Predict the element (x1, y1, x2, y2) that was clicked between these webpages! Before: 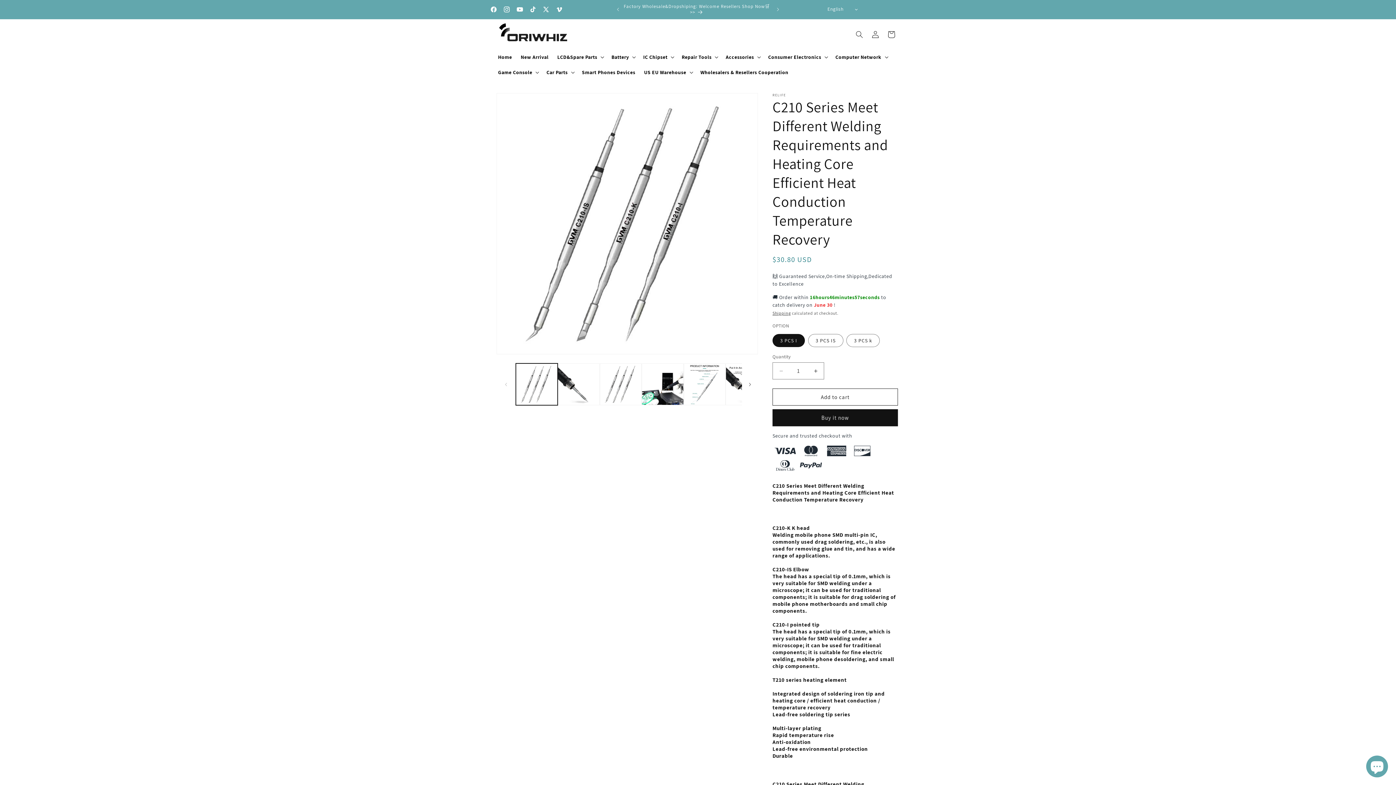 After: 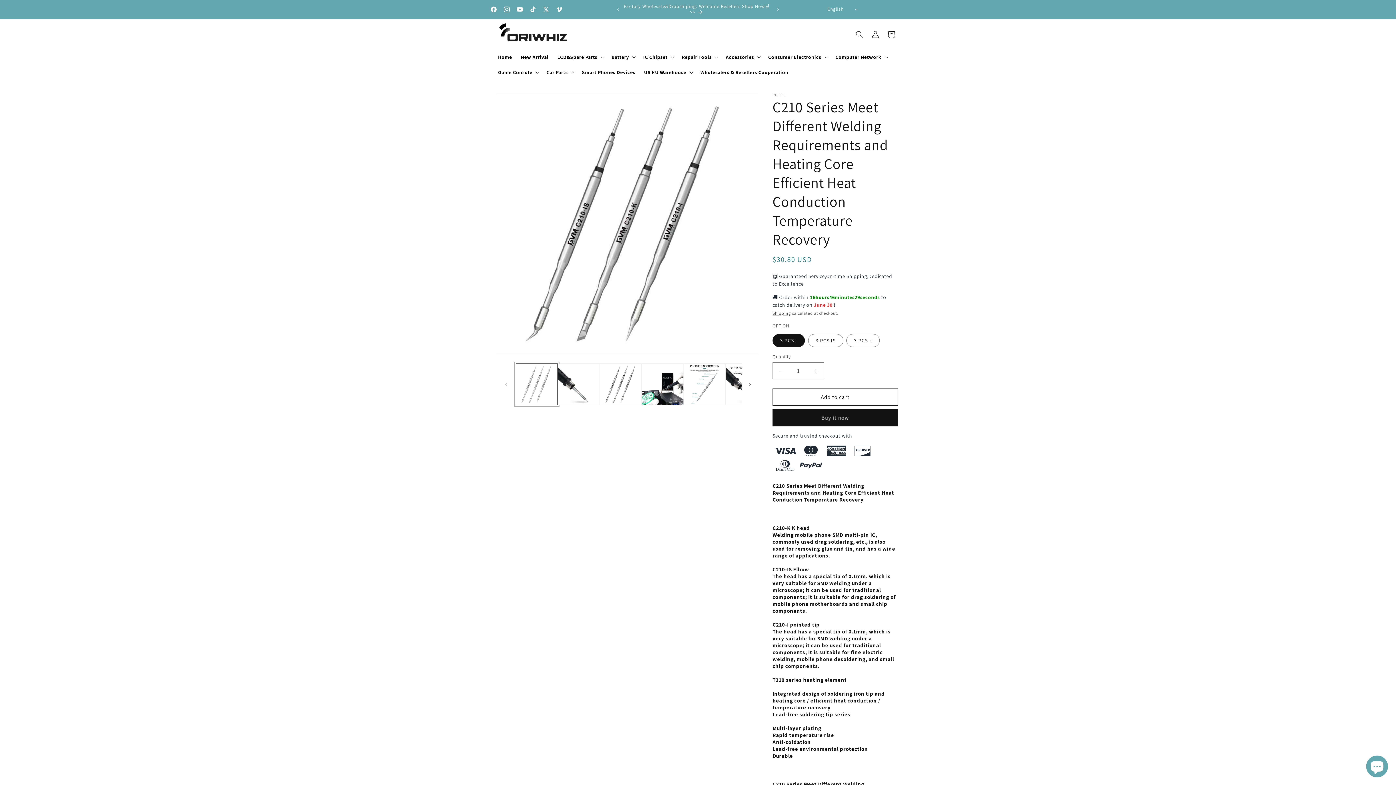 Action: label: Load image 1 in gallery view bbox: (516, 363, 557, 405)